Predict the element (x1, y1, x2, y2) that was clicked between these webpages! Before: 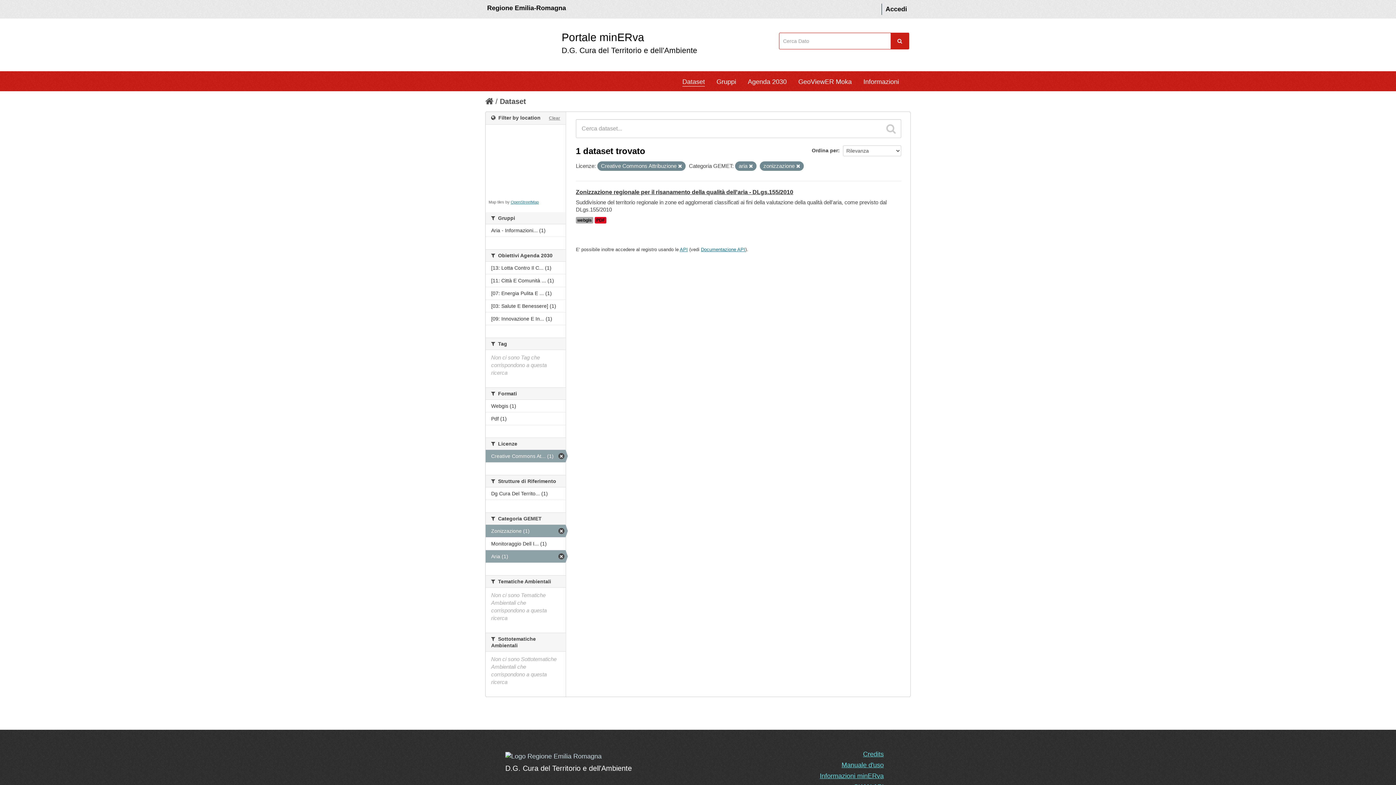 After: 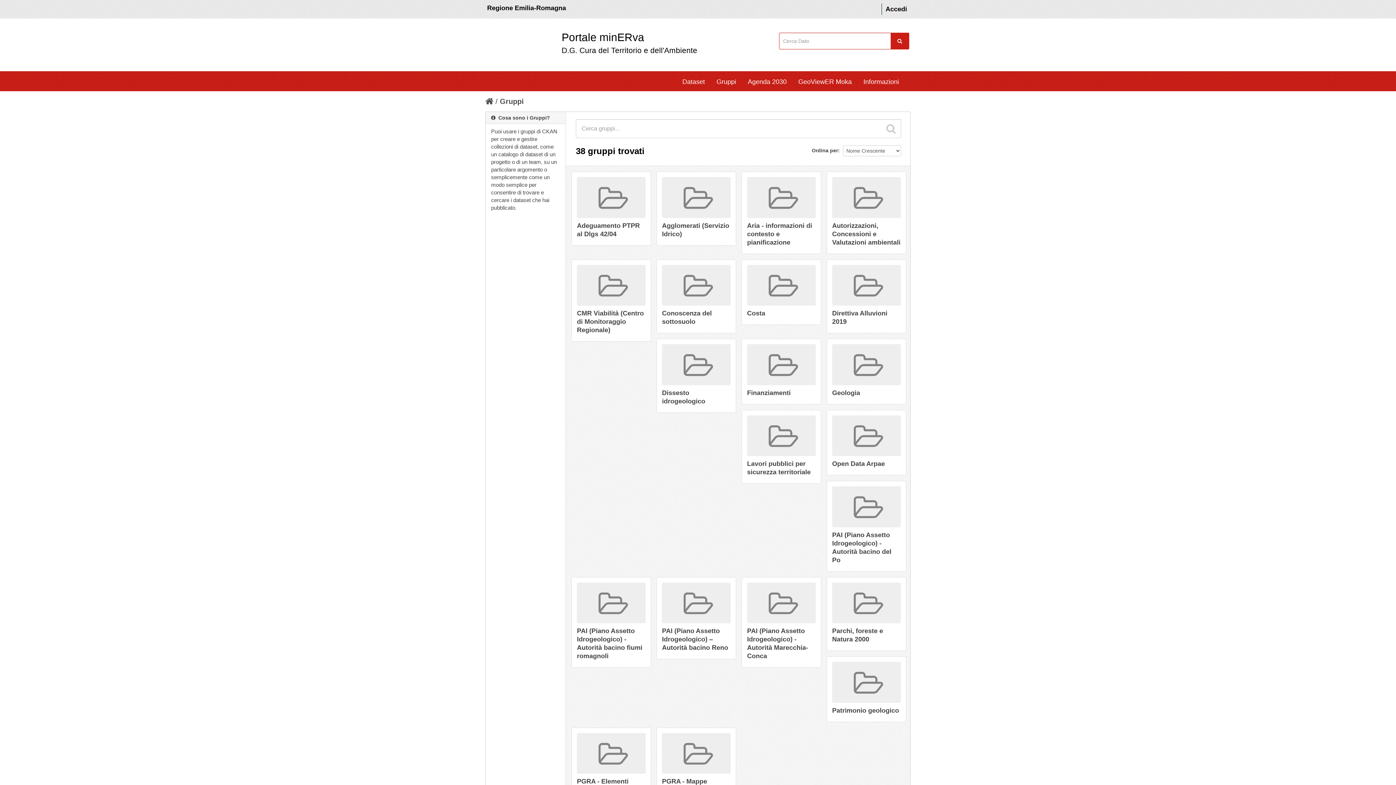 Action: bbox: (716, 75, 736, 86) label: Gruppi